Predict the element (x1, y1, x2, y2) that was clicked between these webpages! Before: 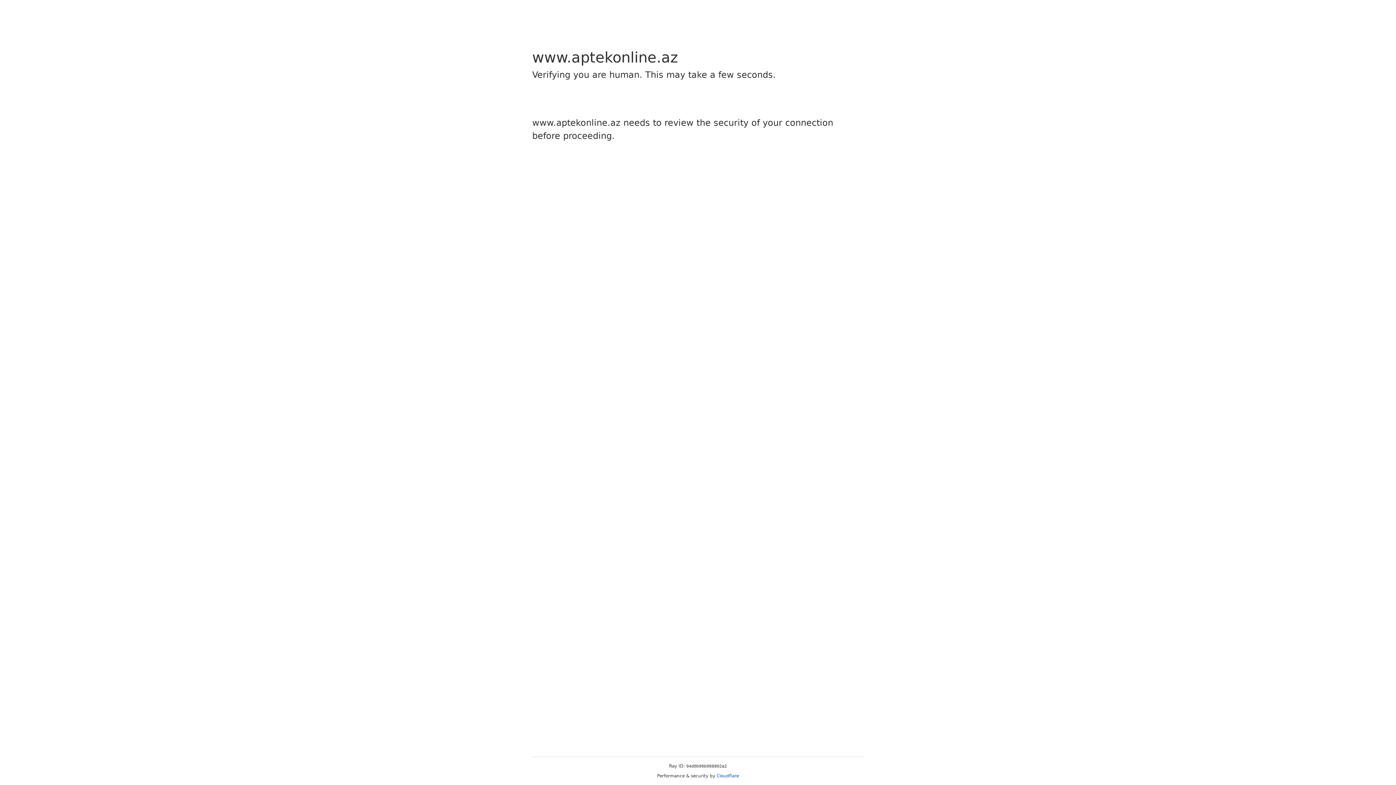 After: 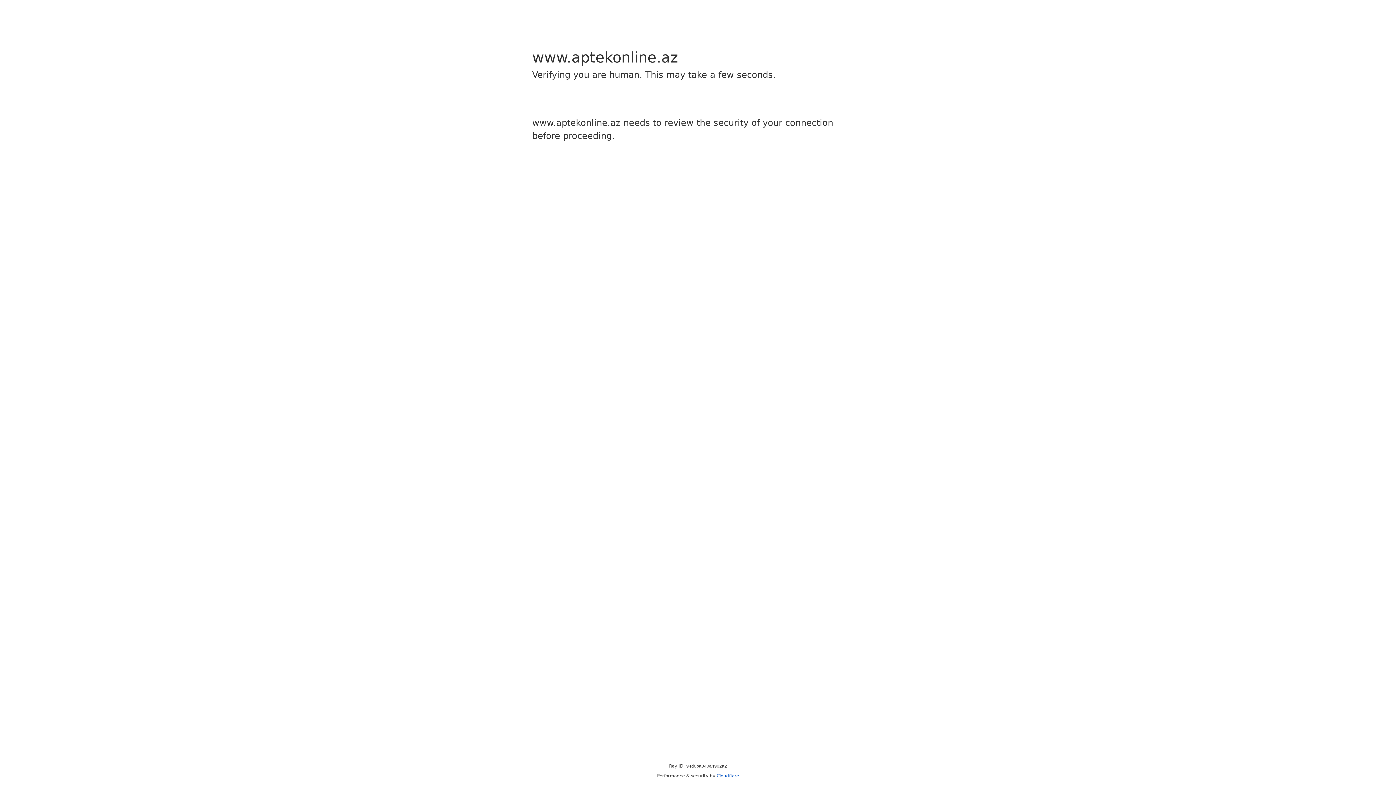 Action: bbox: (716, 773, 739, 778) label: Cloudflare